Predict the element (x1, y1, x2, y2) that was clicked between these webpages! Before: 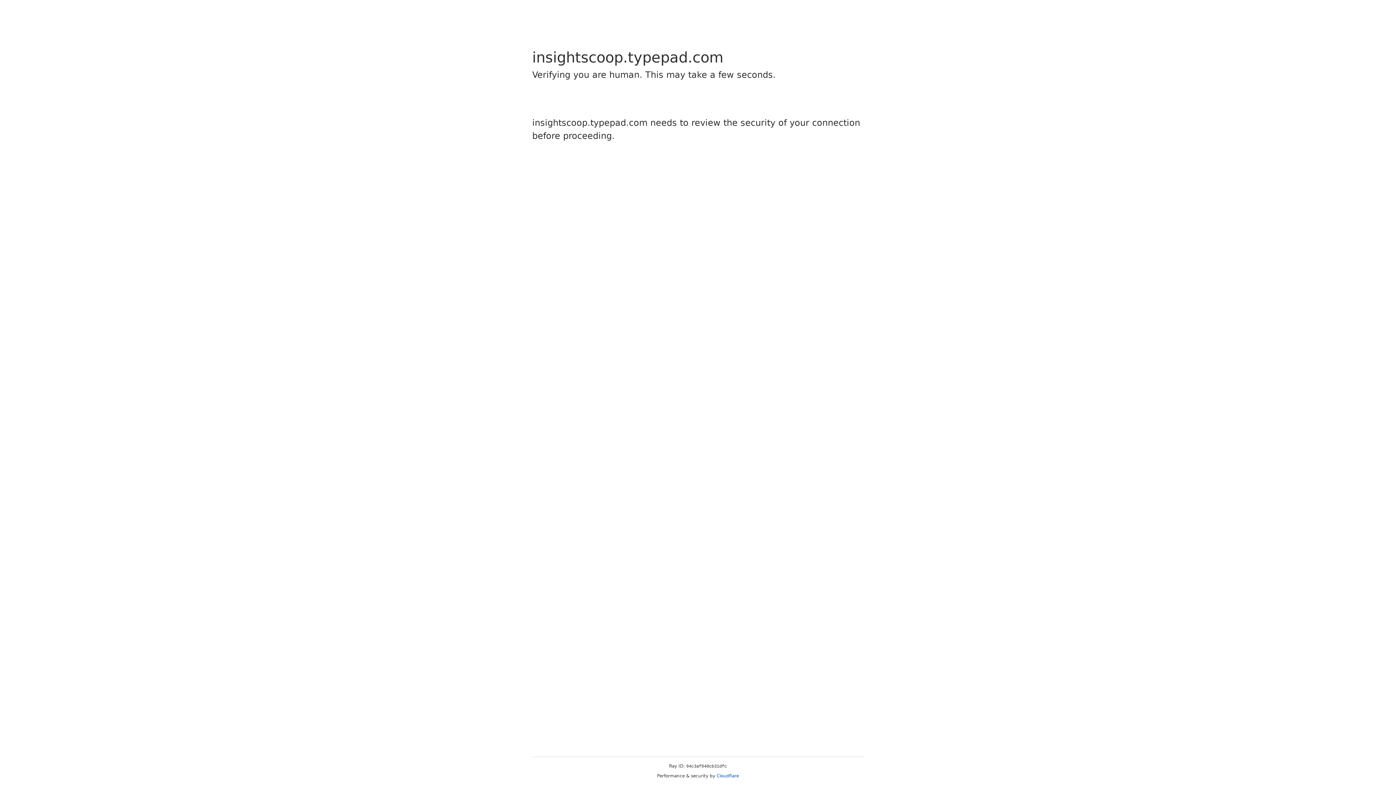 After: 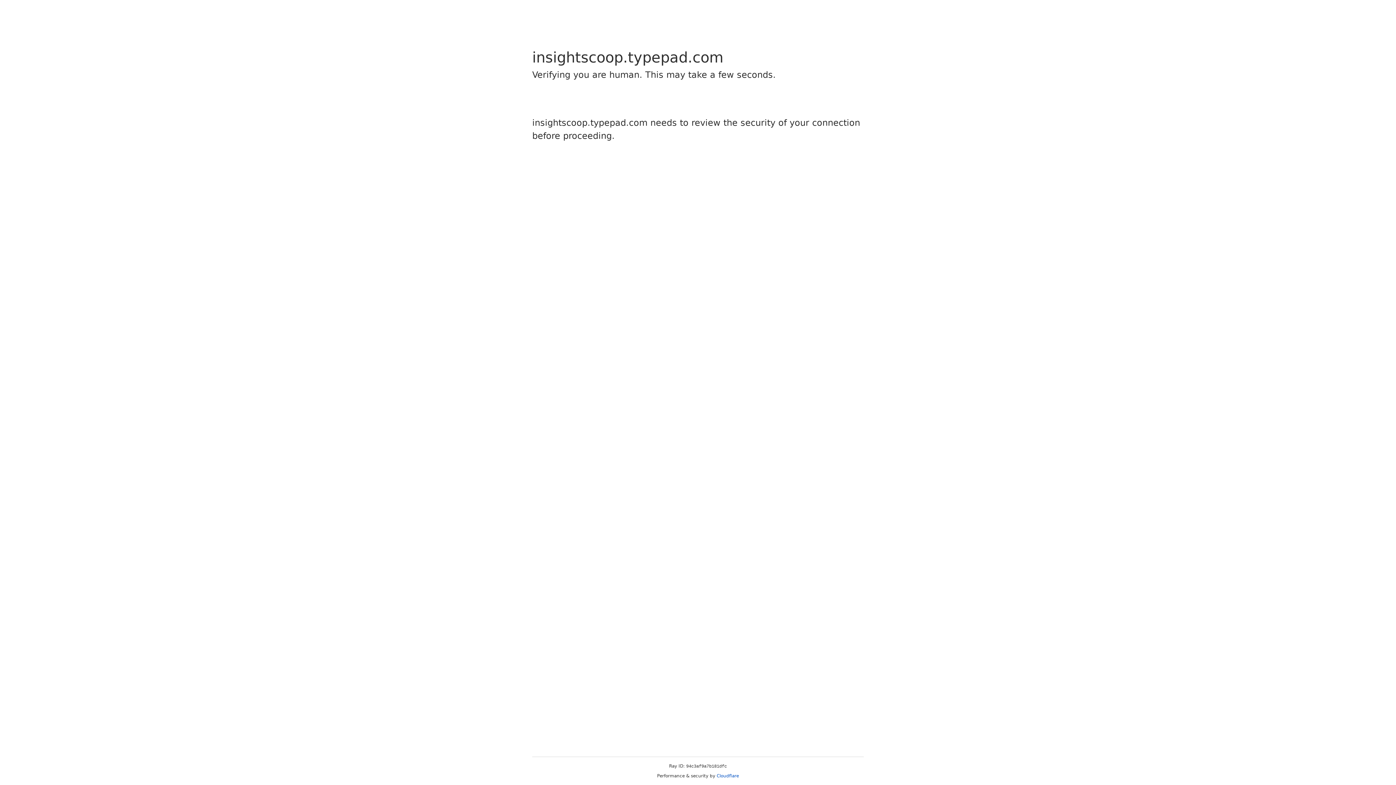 Action: label: Cloudflare bbox: (716, 773, 739, 778)